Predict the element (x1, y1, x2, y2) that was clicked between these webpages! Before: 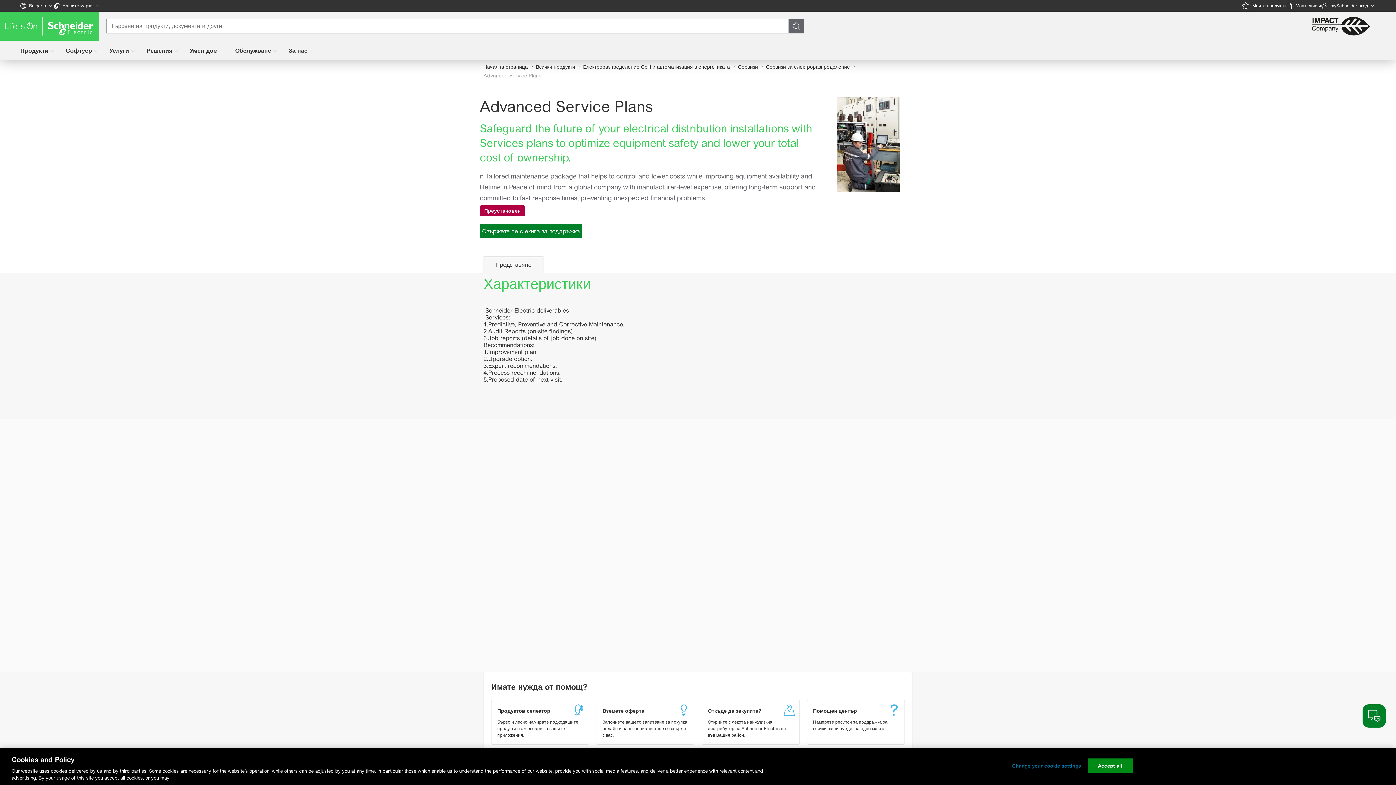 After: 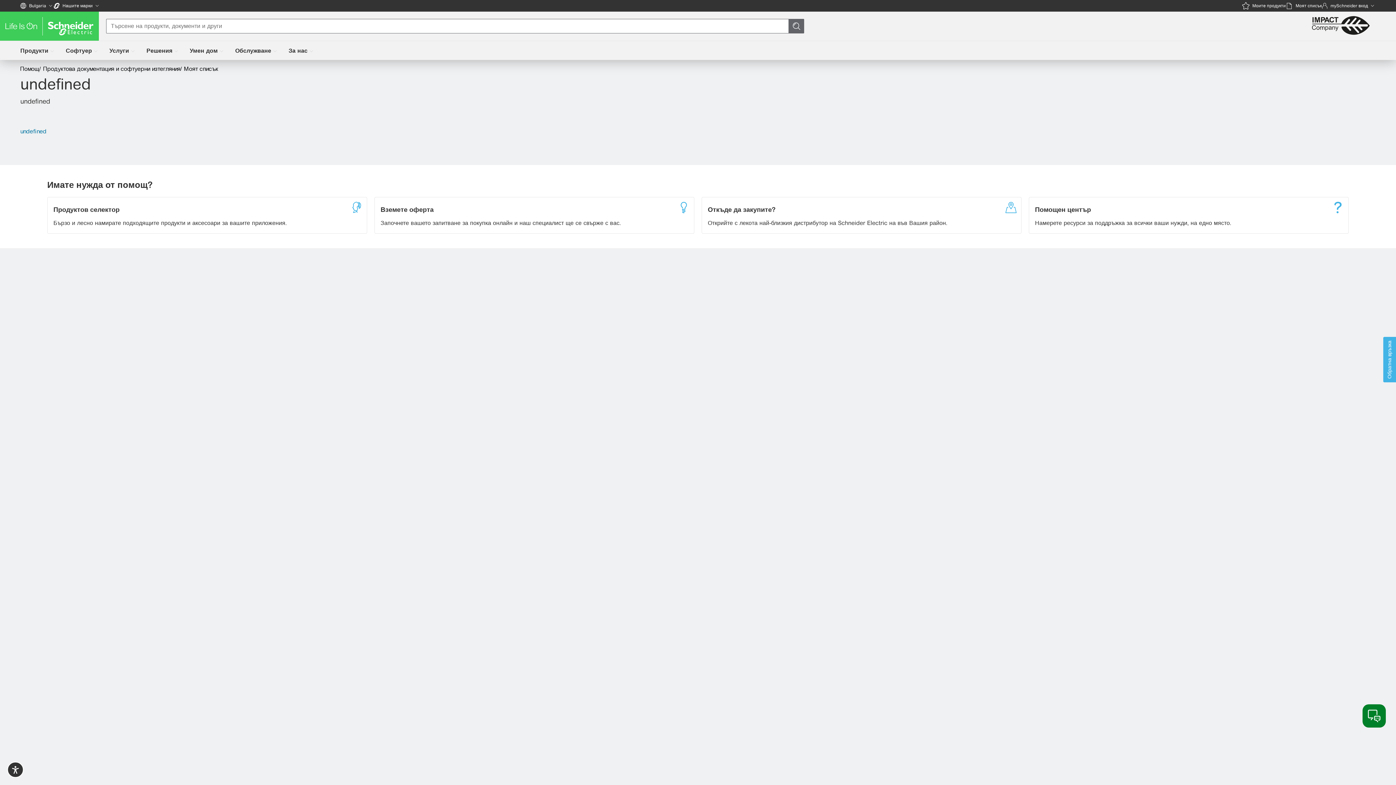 Action: label: Броят на артикулите в количката е
0
Моят списък bbox: (1286, 0, 1322, 11)